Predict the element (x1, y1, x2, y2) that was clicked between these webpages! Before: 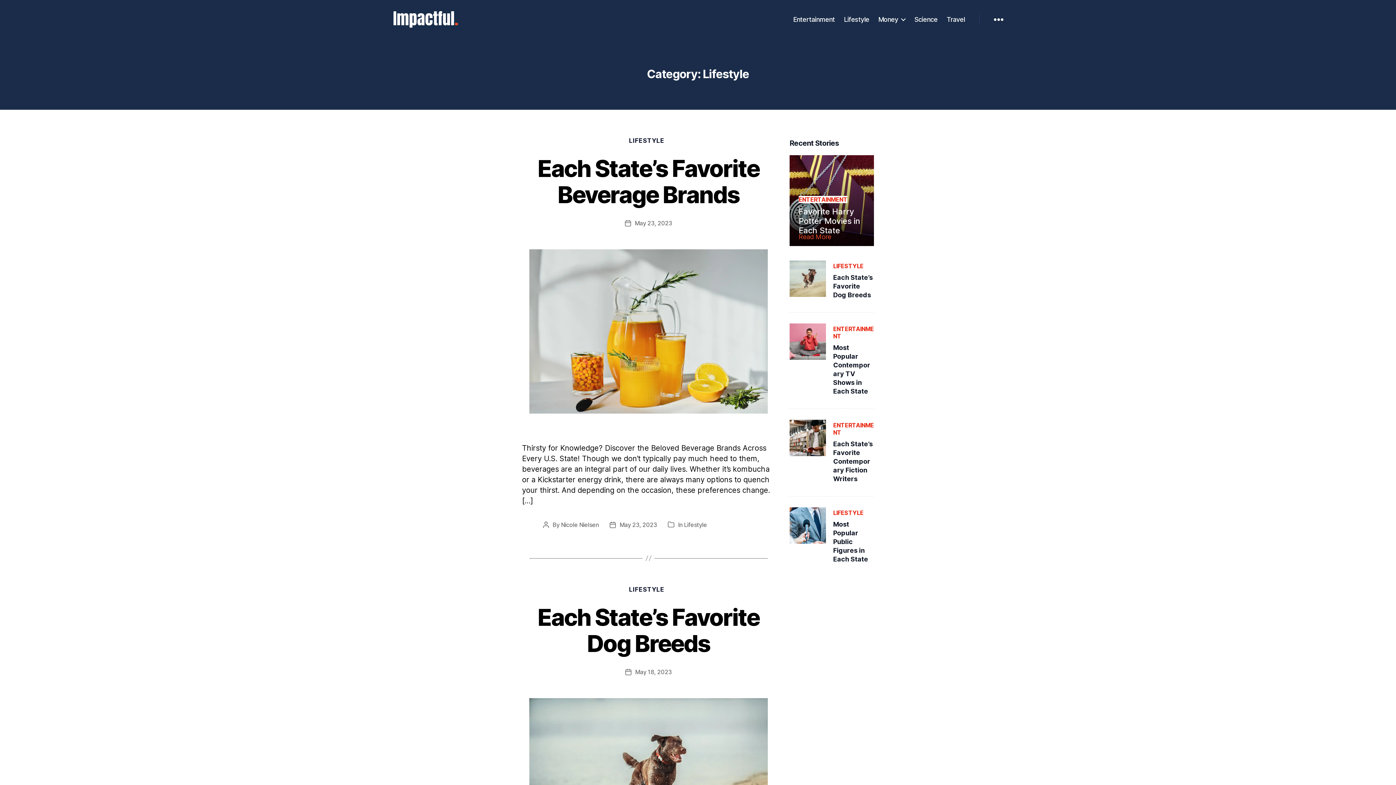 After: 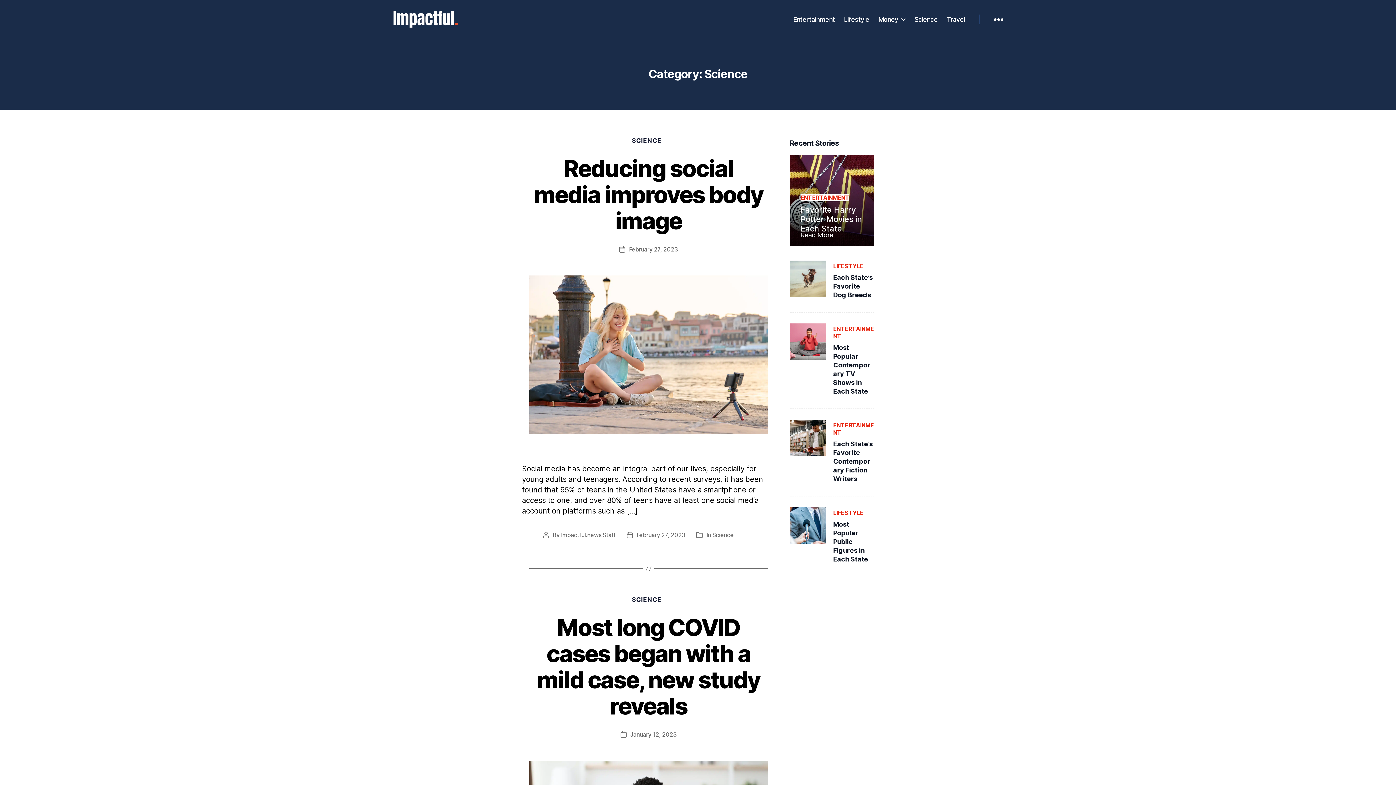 Action: label: Science bbox: (914, 15, 937, 23)